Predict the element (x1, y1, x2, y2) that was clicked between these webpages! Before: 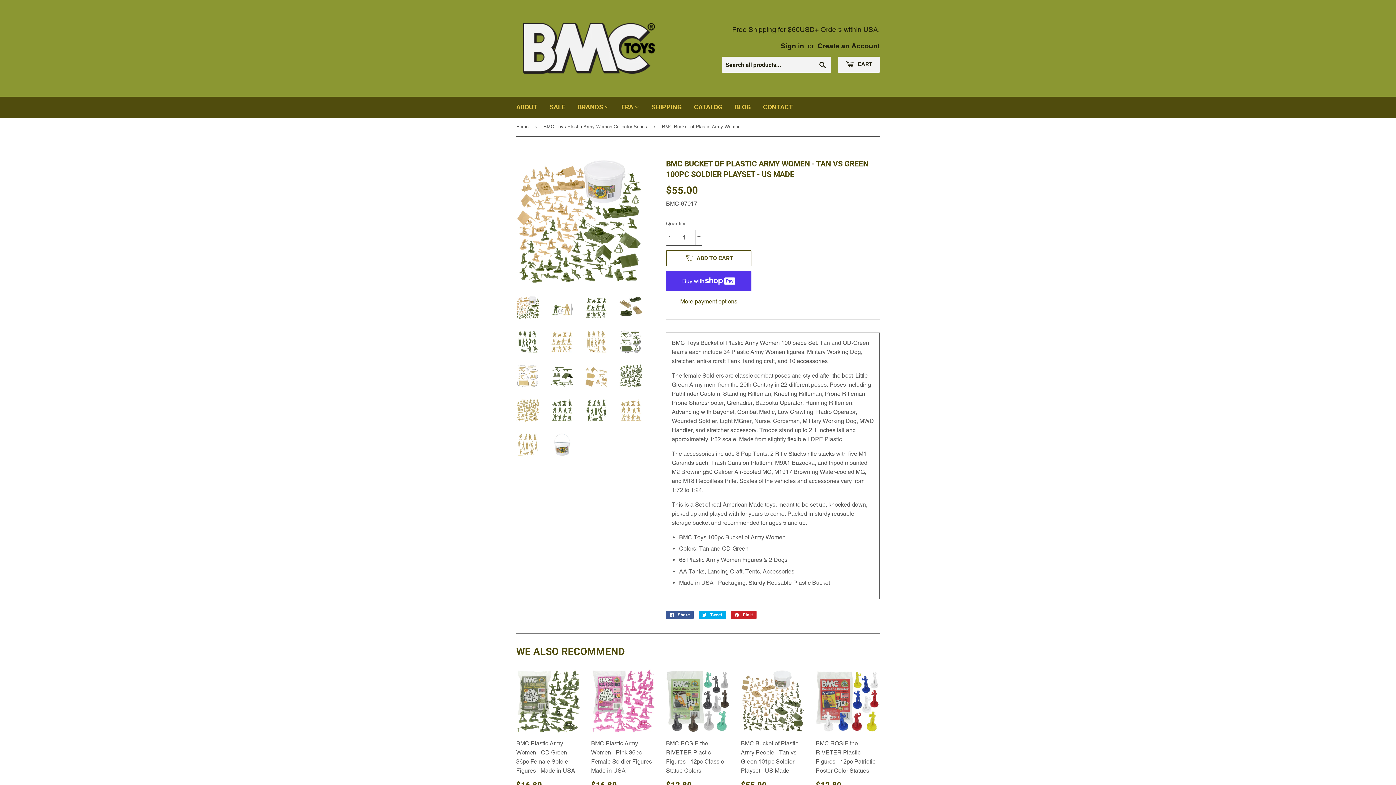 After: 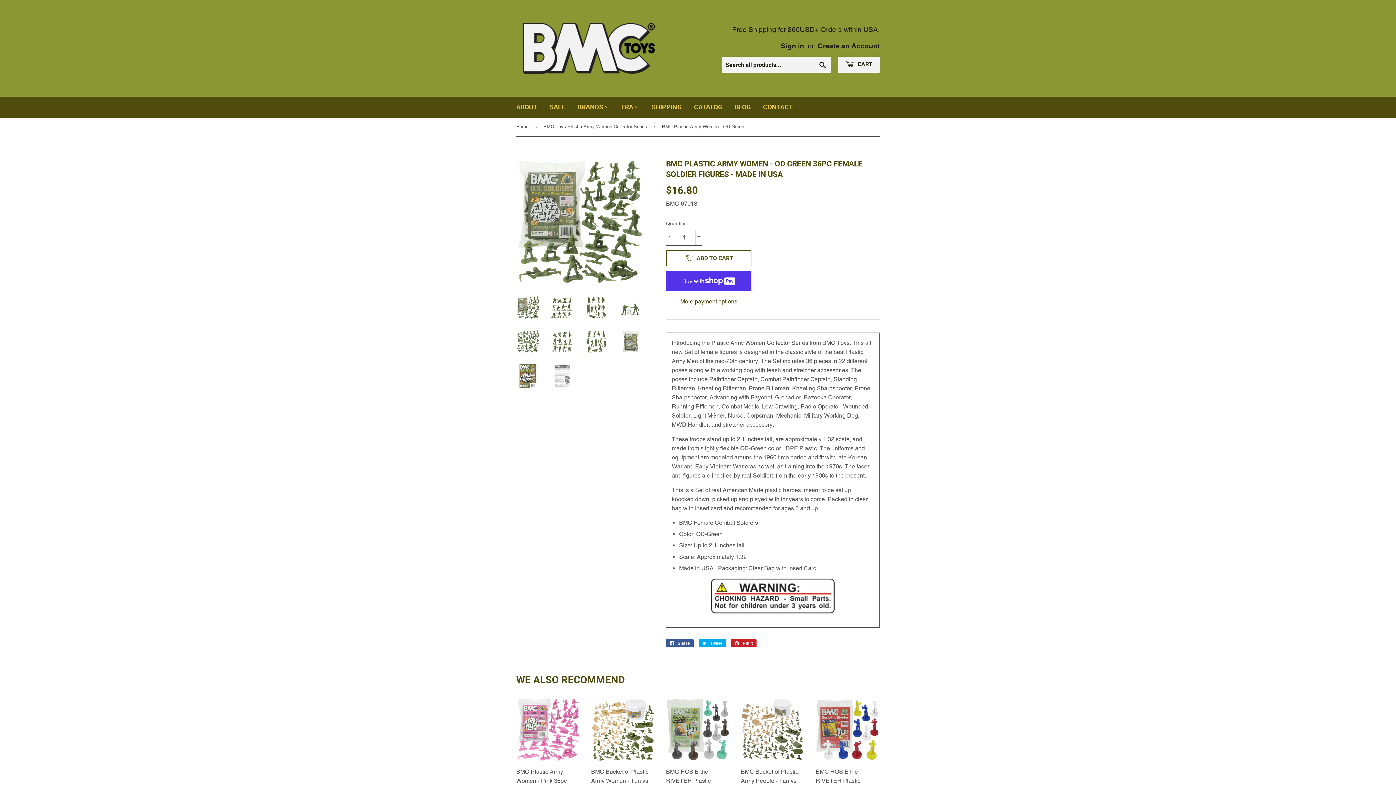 Action: bbox: (516, 669, 580, 794) label: BMC Plastic Army Women - OD Green 36pc Female Soldier Figures - Made in USA

REGULAR PRICE
$16.80
$16.80